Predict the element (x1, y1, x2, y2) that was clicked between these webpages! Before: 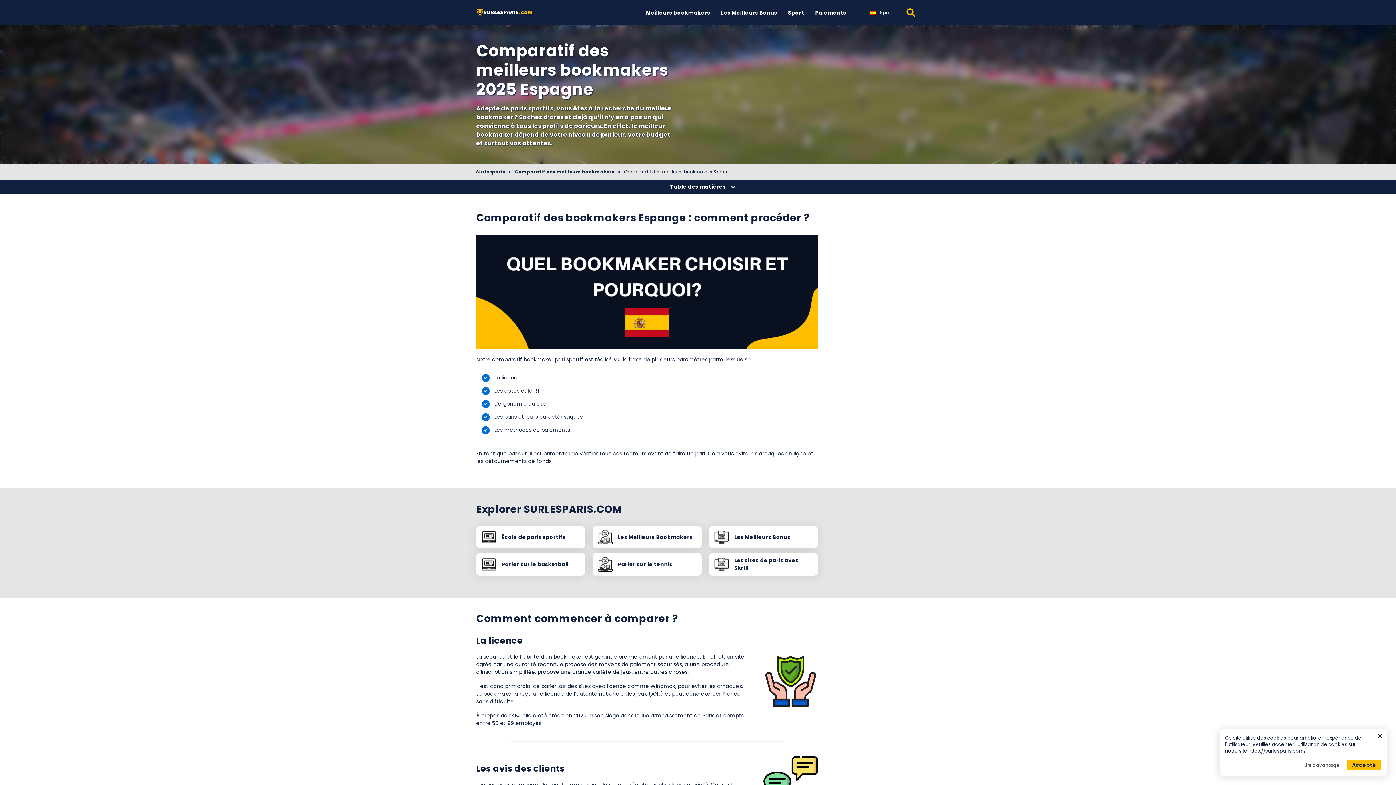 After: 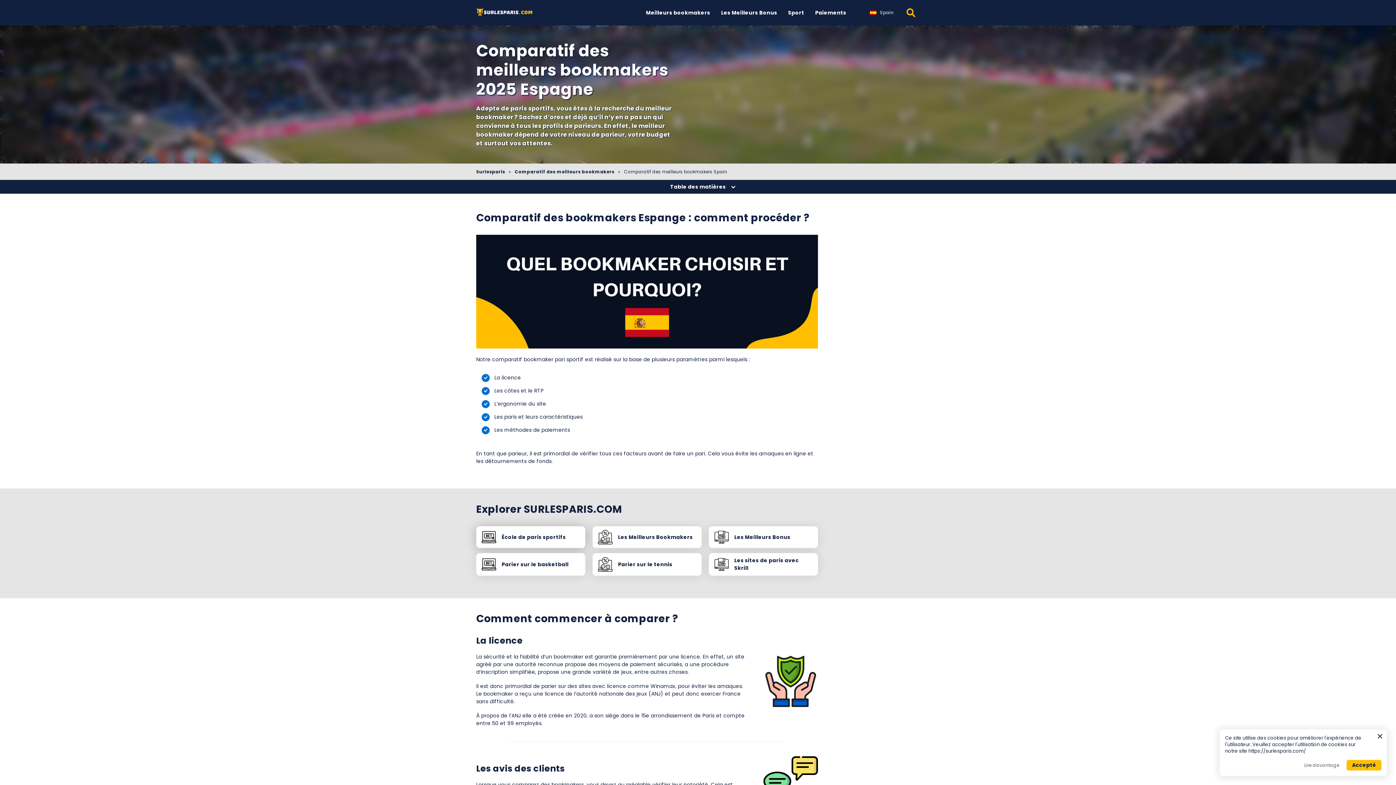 Action: bbox: (476, 526, 585, 548) label: École de paris sportifs